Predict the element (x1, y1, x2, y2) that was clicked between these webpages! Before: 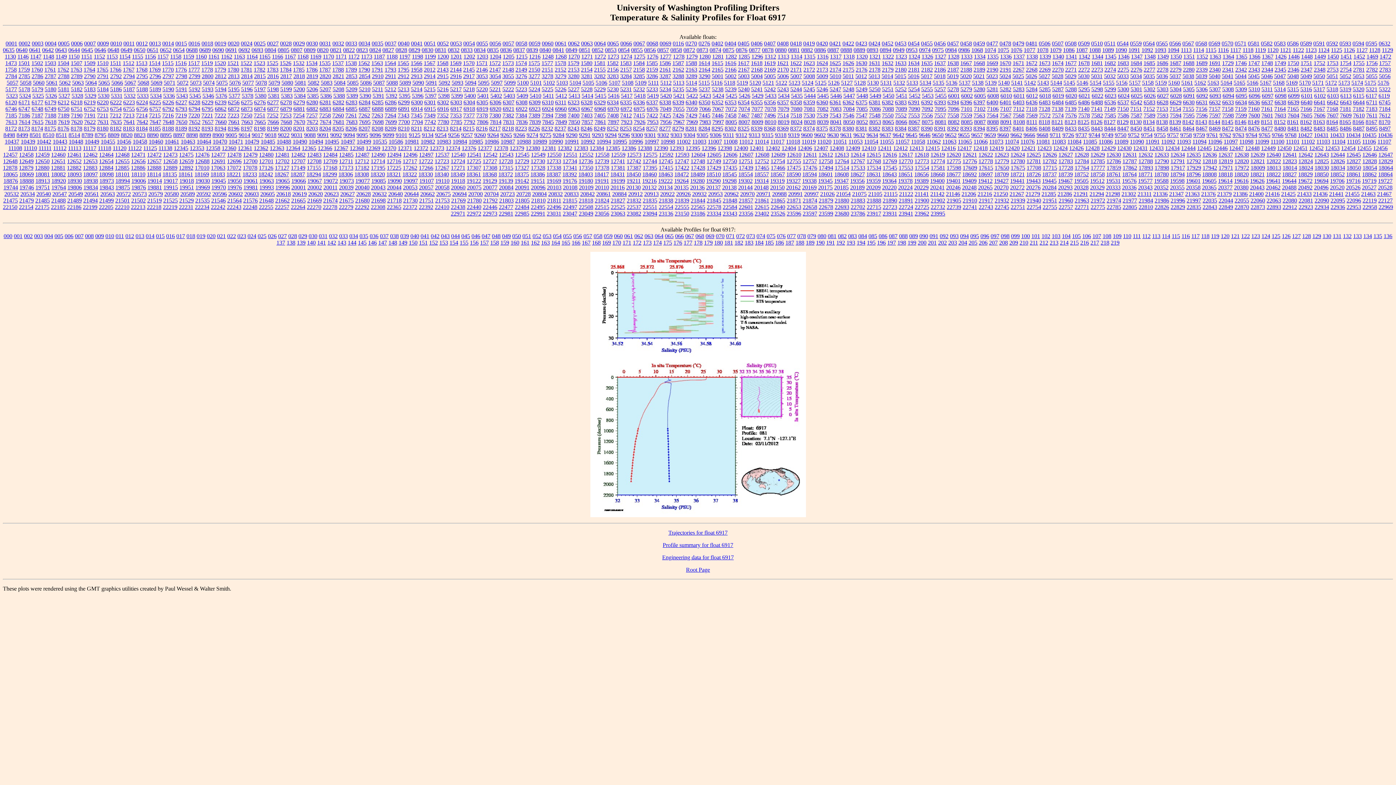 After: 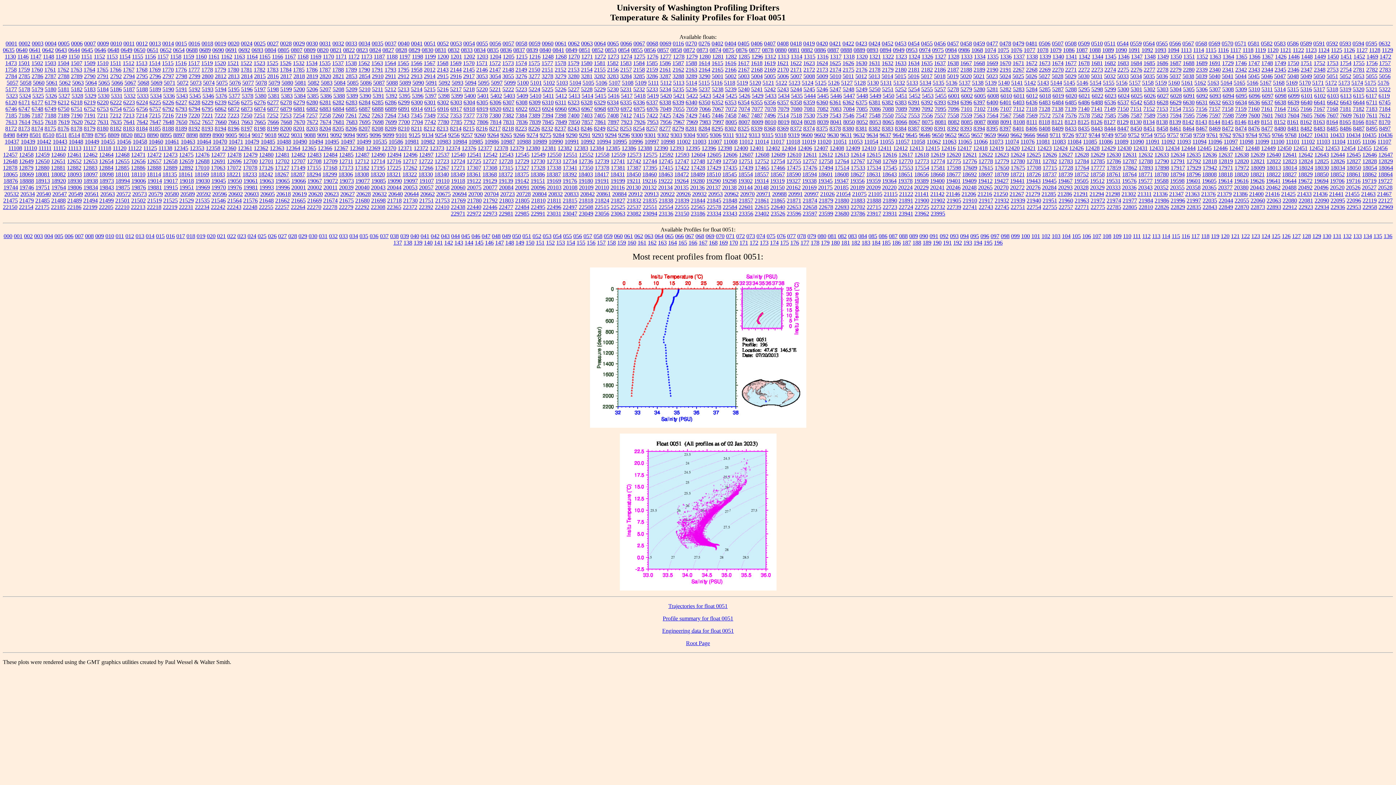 Action: label: 0051 bbox: (424, 40, 435, 46)